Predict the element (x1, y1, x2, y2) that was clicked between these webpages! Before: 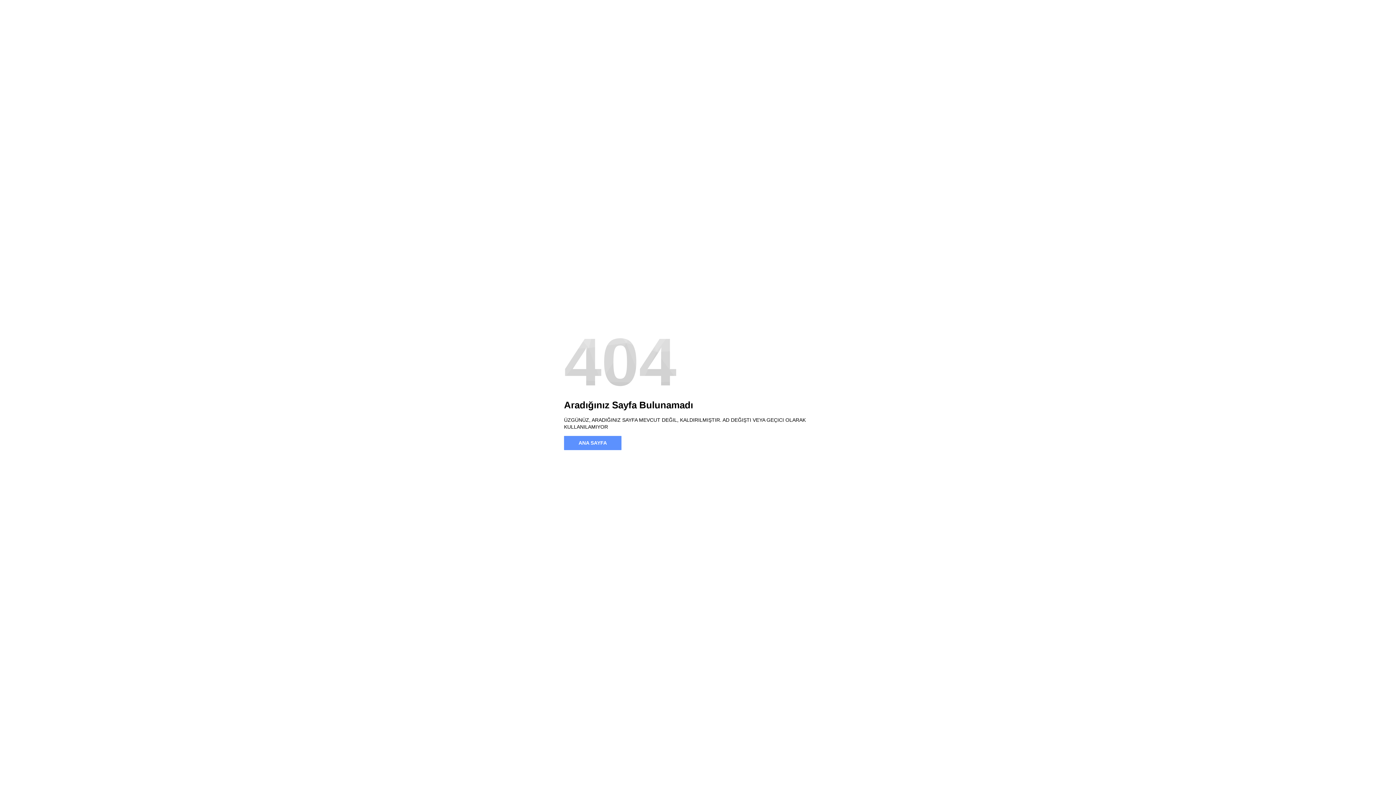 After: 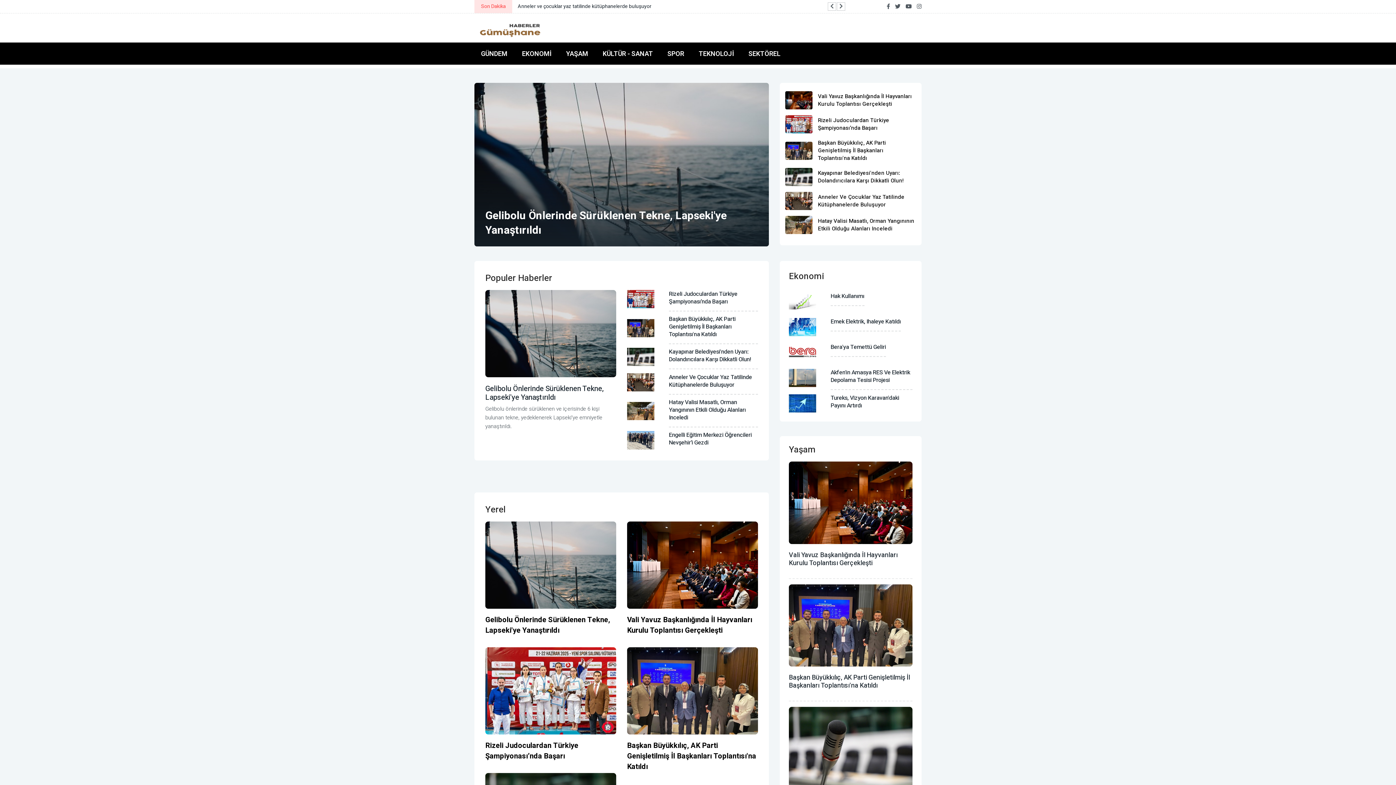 Action: label: ANA SAYFA bbox: (564, 436, 621, 450)